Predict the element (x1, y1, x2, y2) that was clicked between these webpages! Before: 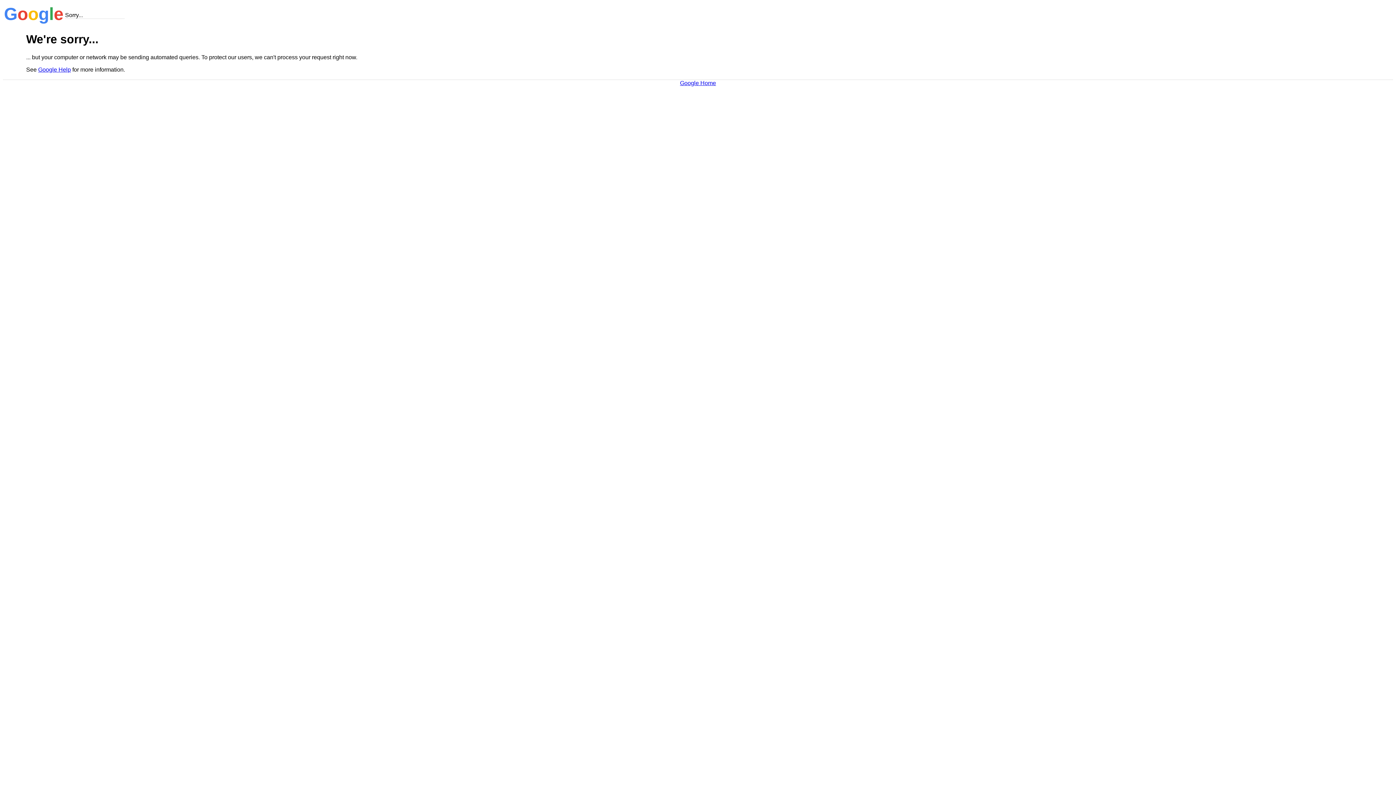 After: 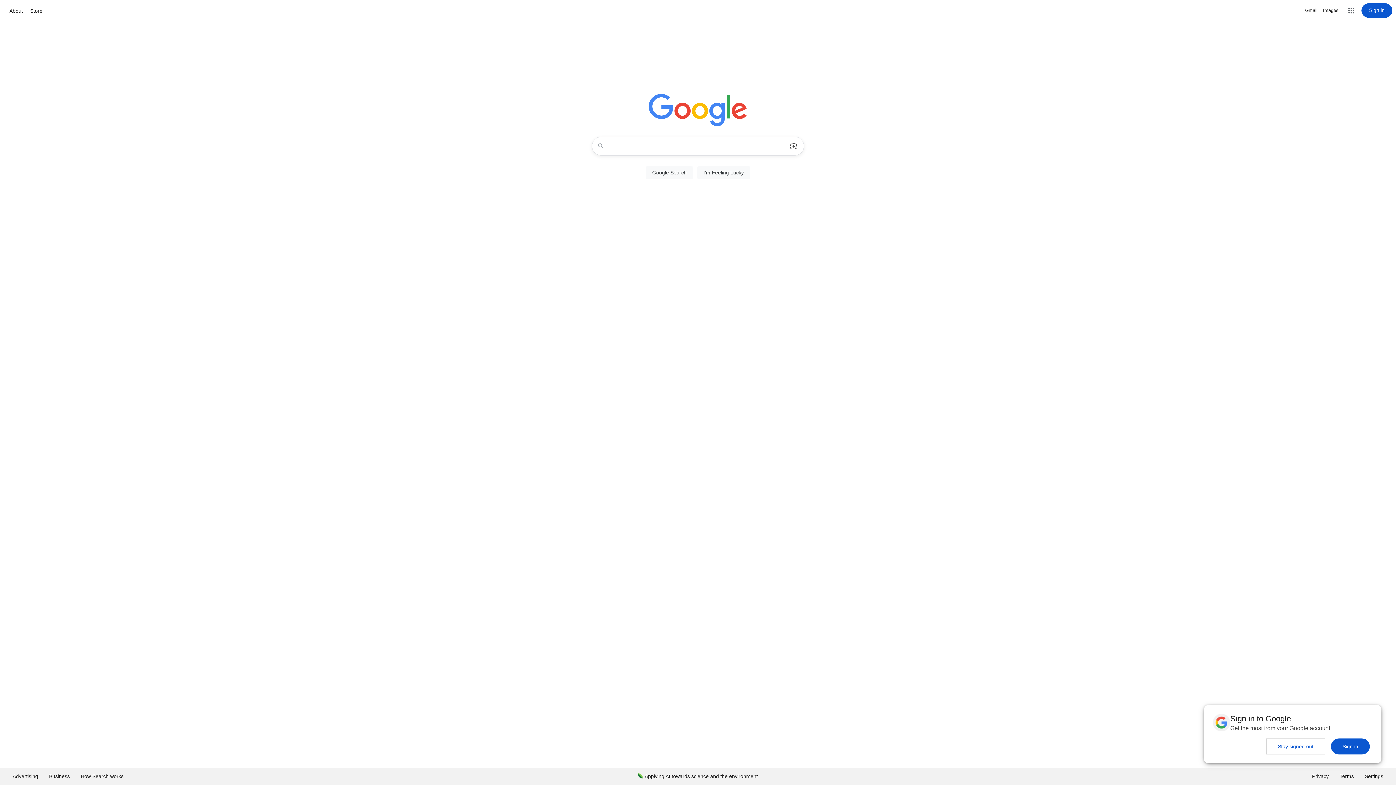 Action: bbox: (680, 79, 716, 86) label: Google Home